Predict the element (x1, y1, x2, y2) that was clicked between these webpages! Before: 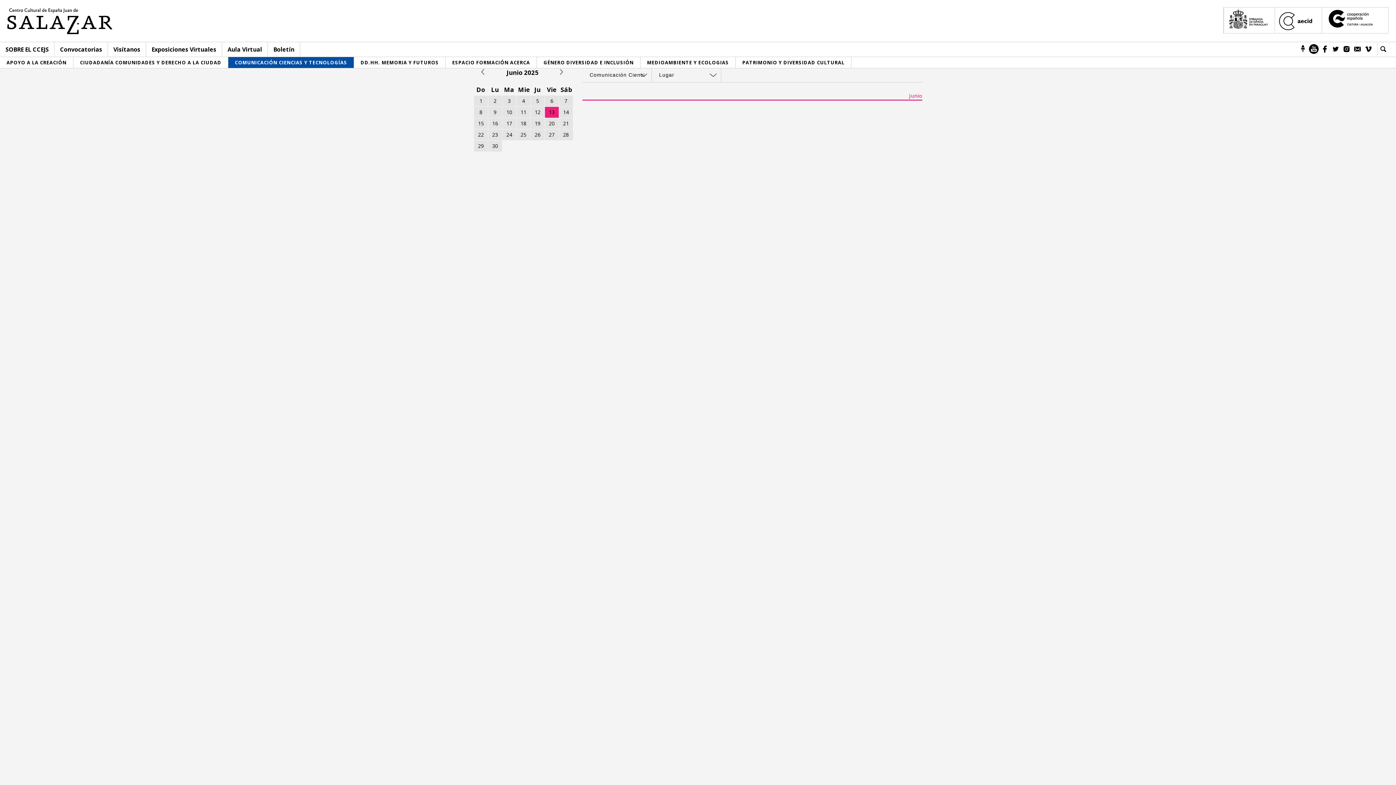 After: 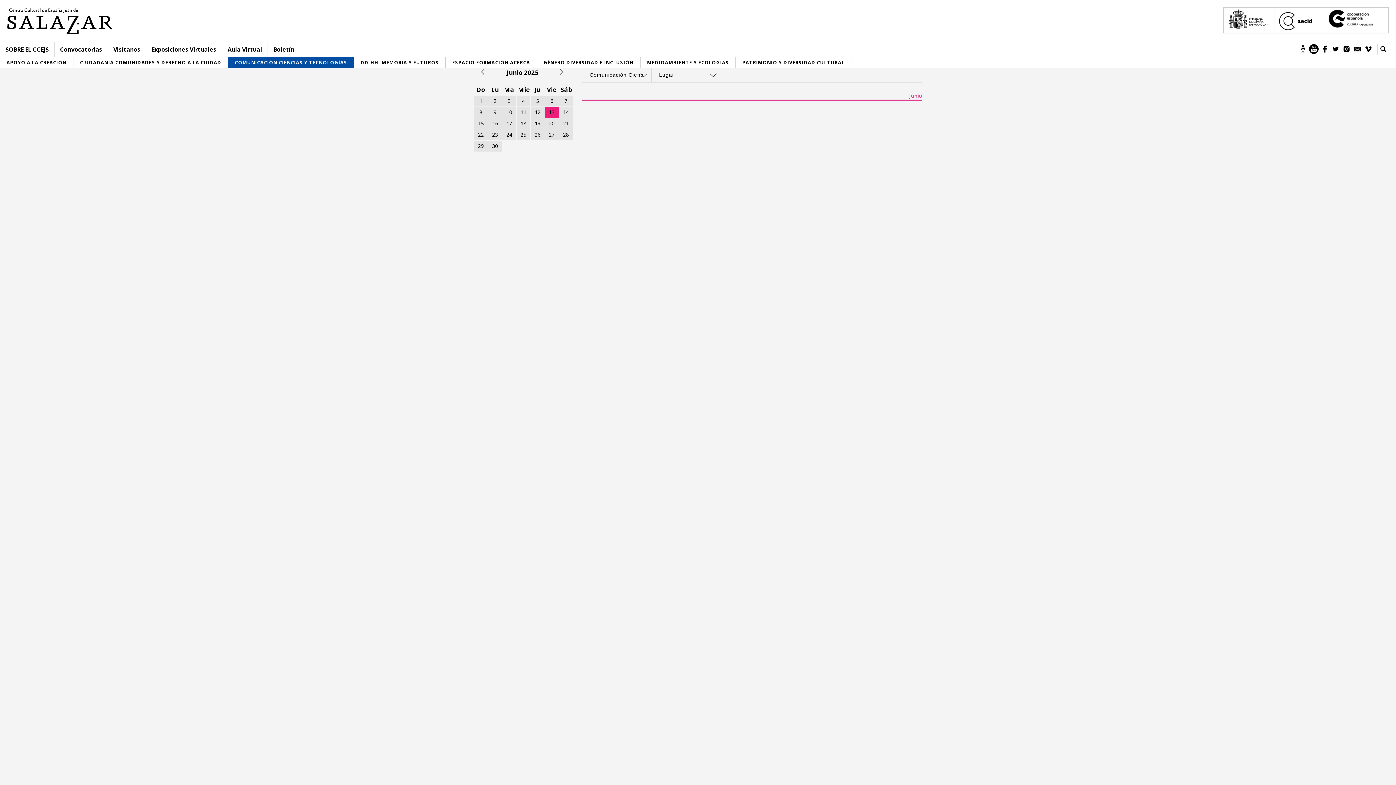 Action: bbox: (493, 97, 496, 104) label: 2